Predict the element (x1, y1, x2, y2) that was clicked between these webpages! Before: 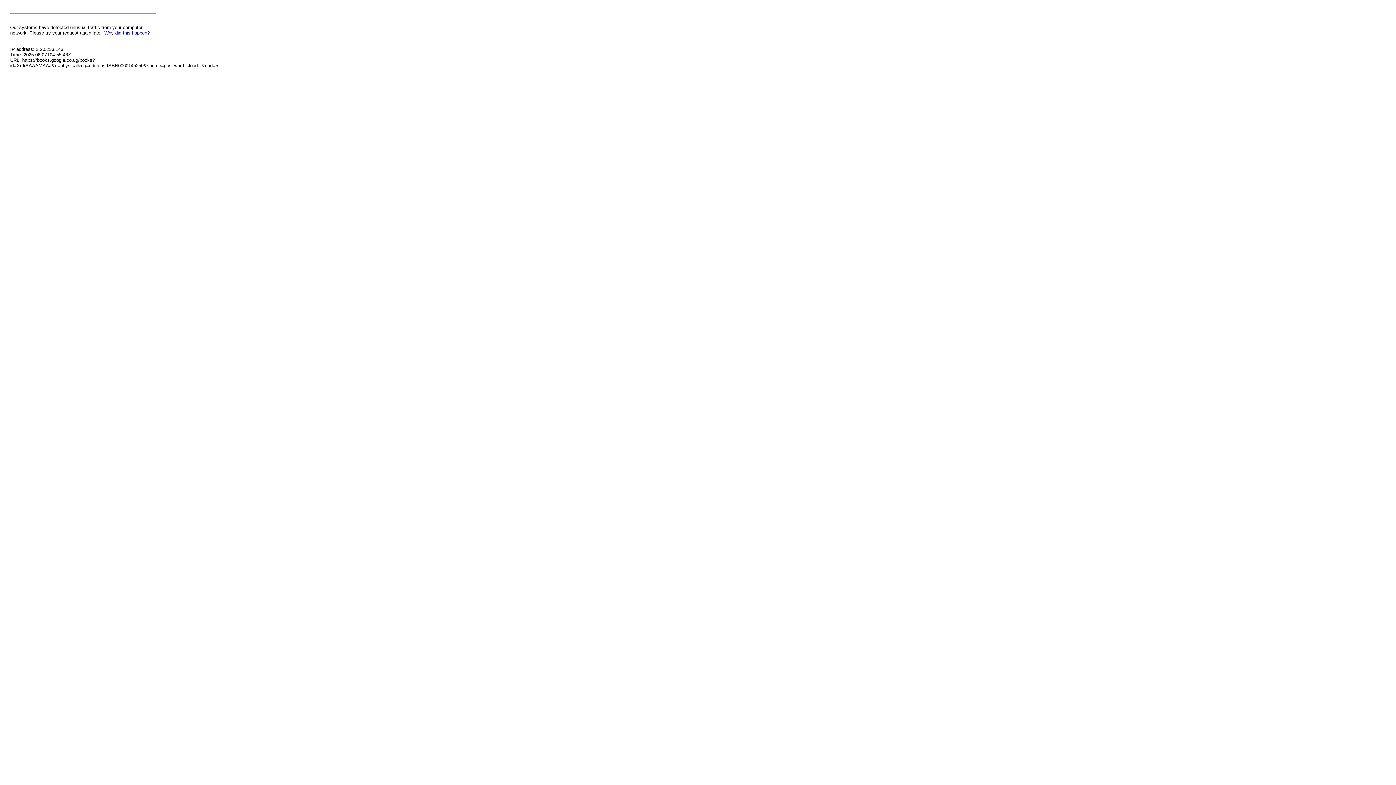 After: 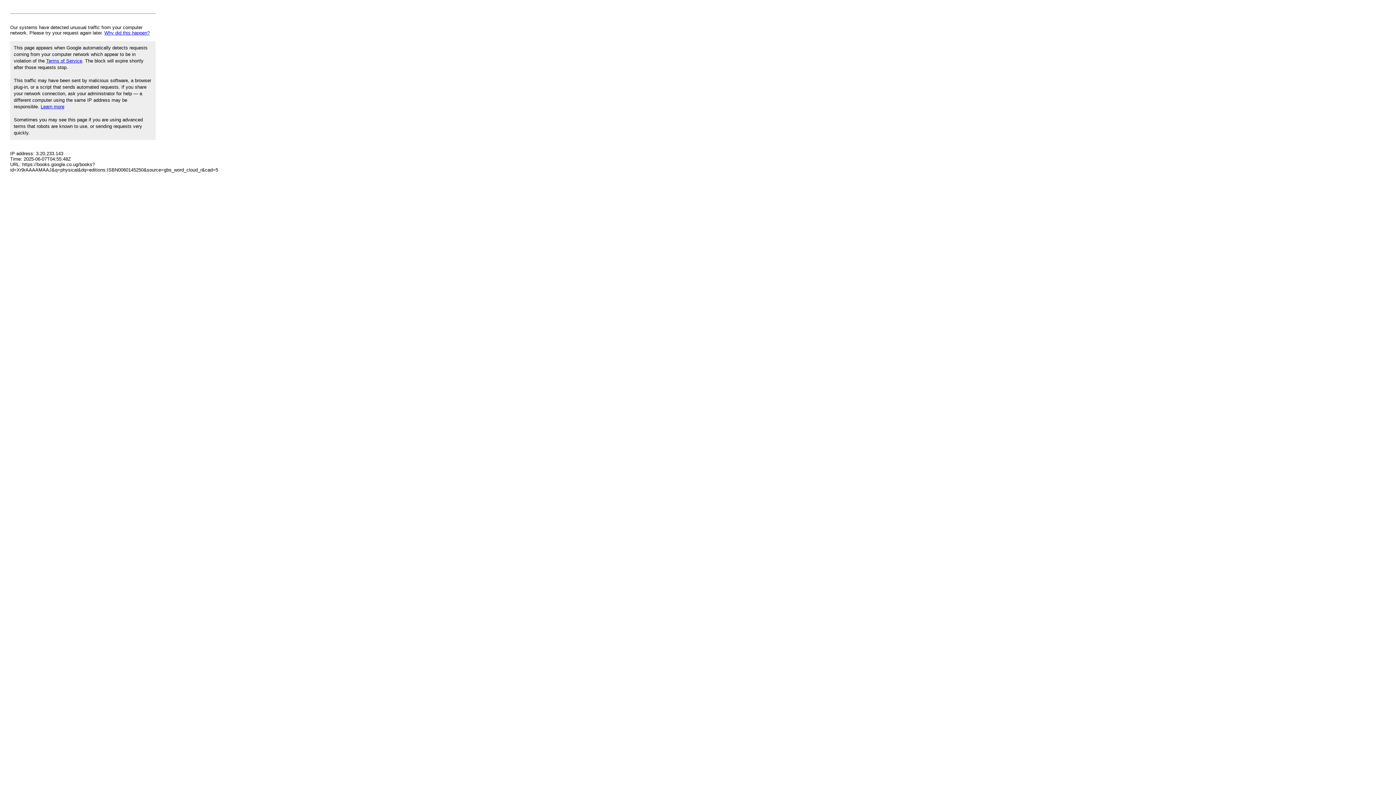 Action: bbox: (104, 30, 149, 35) label: Why did this happen?